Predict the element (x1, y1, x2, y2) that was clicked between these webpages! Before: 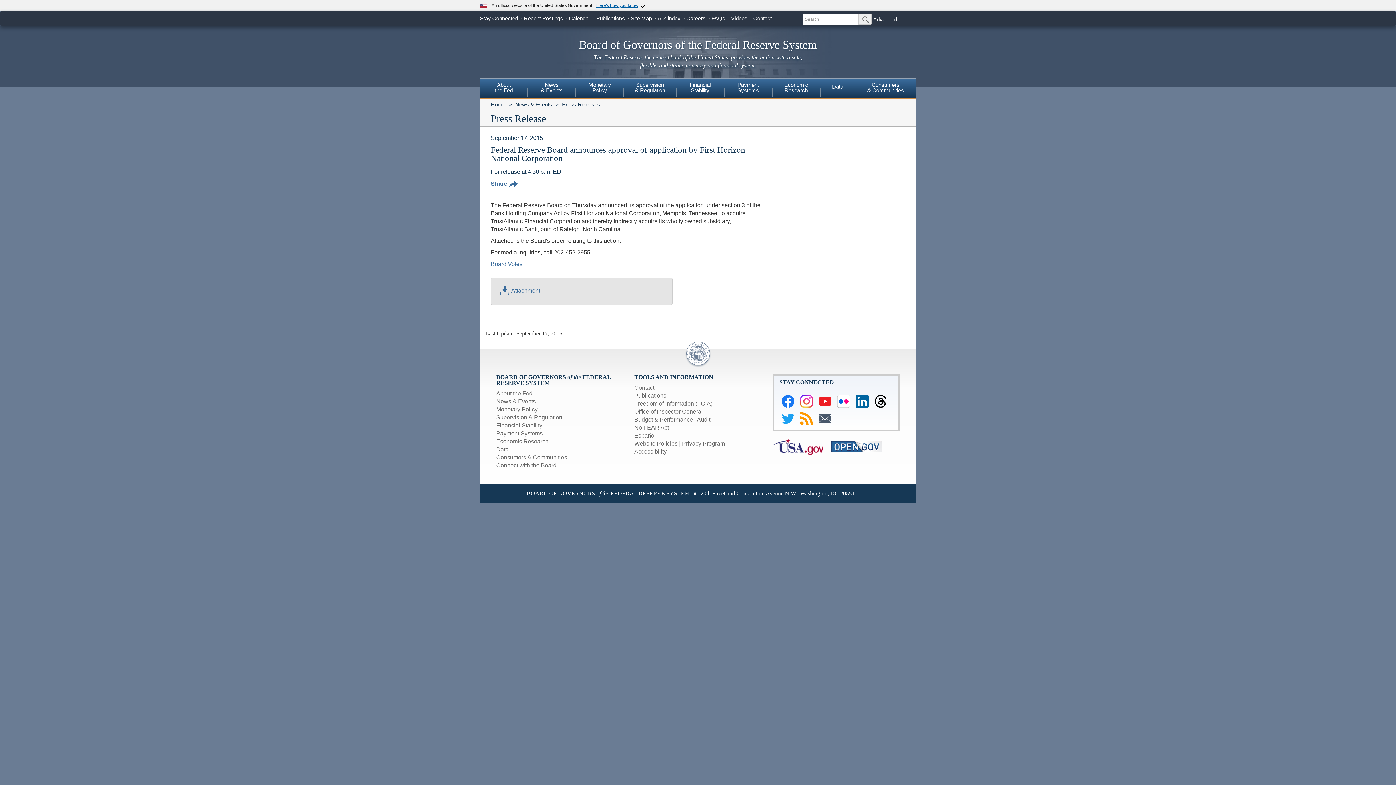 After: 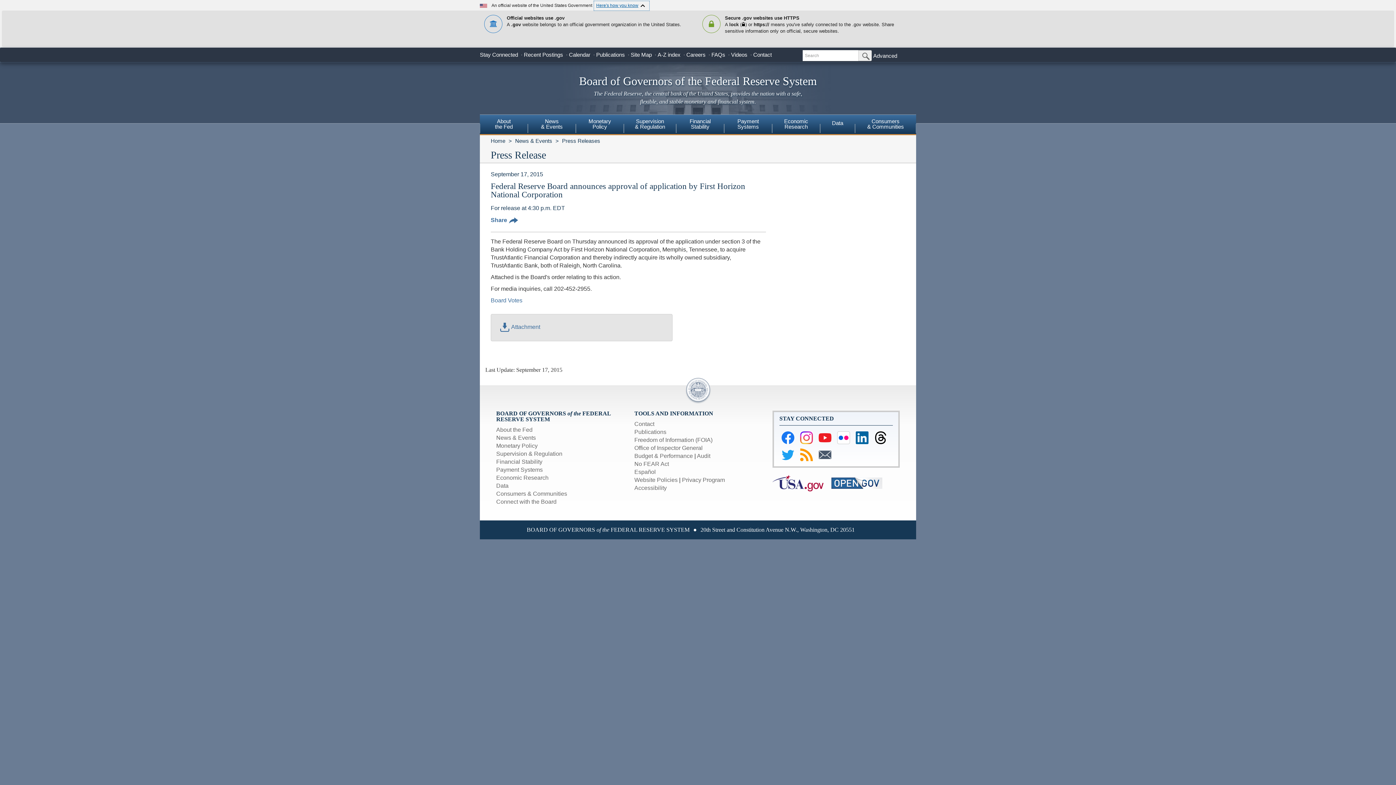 Action: bbox: (594, 0, 649, 10) label: Here's how you know